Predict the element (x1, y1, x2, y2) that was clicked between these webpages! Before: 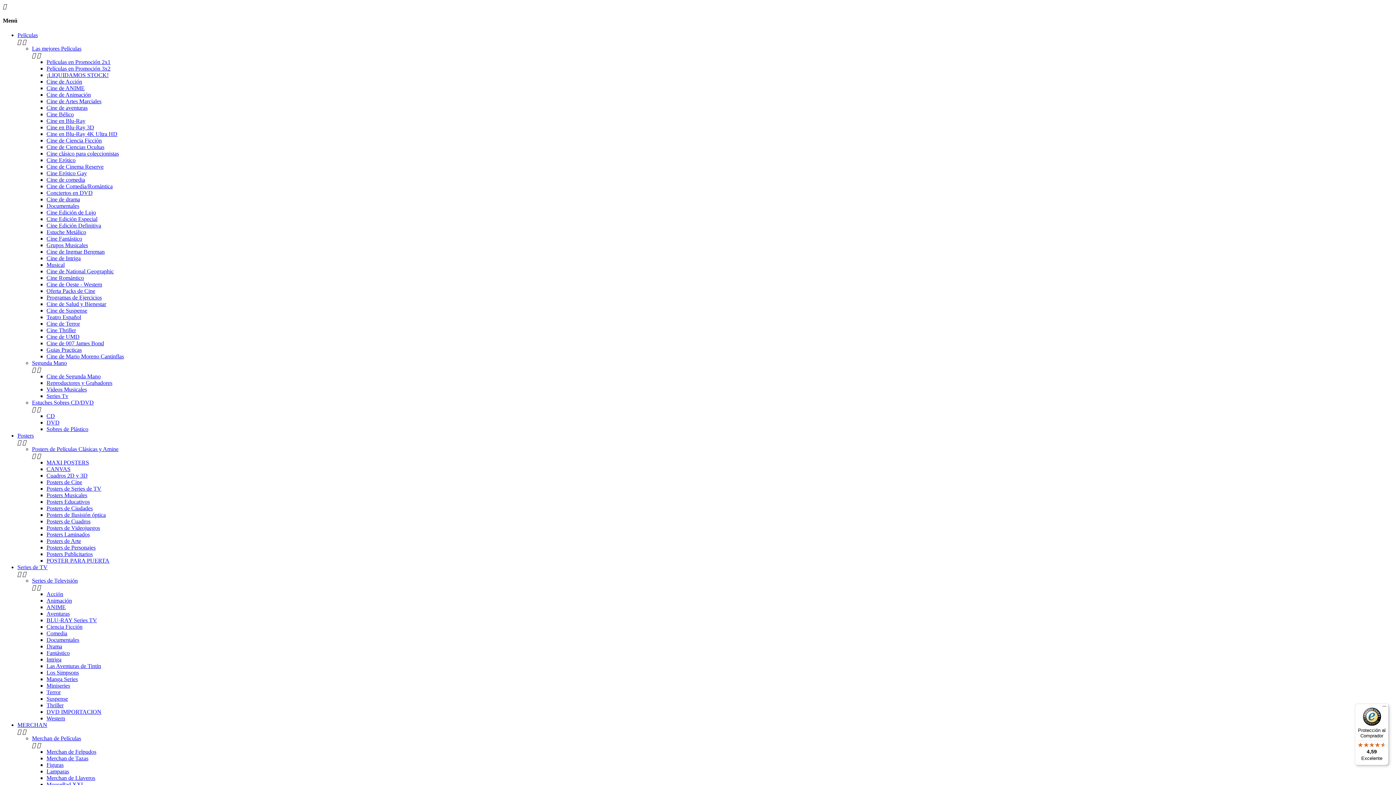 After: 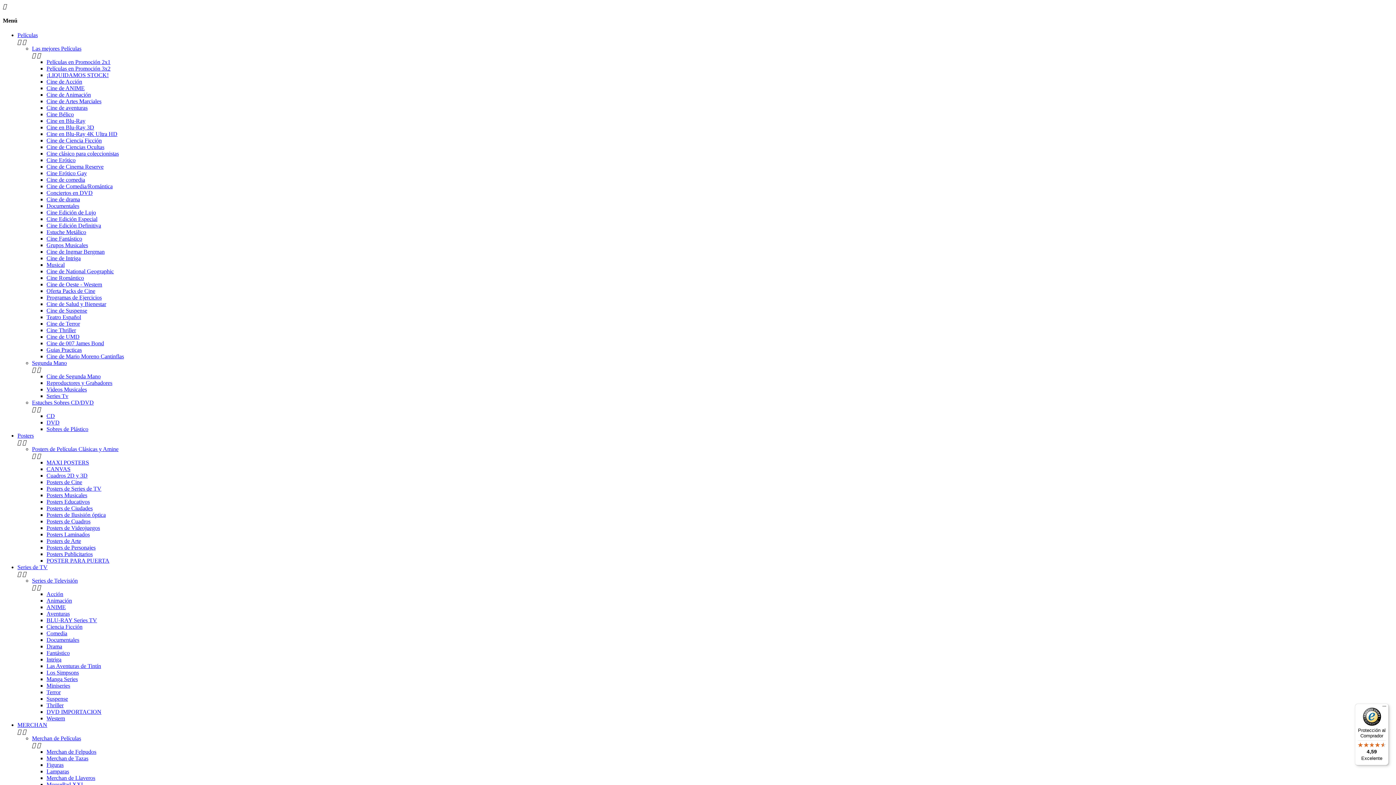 Action: bbox: (46, 663, 101, 669) label: Las Aventuras de Tintín